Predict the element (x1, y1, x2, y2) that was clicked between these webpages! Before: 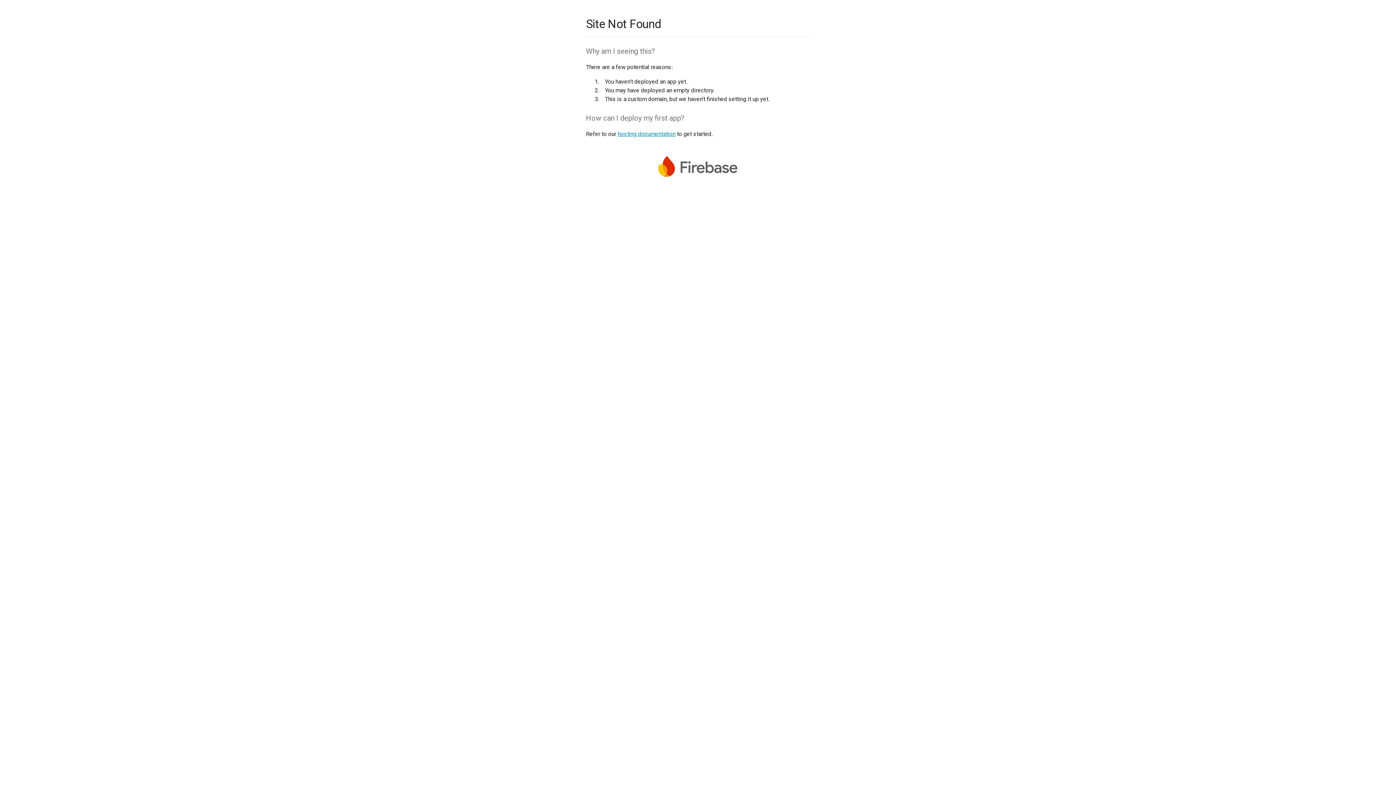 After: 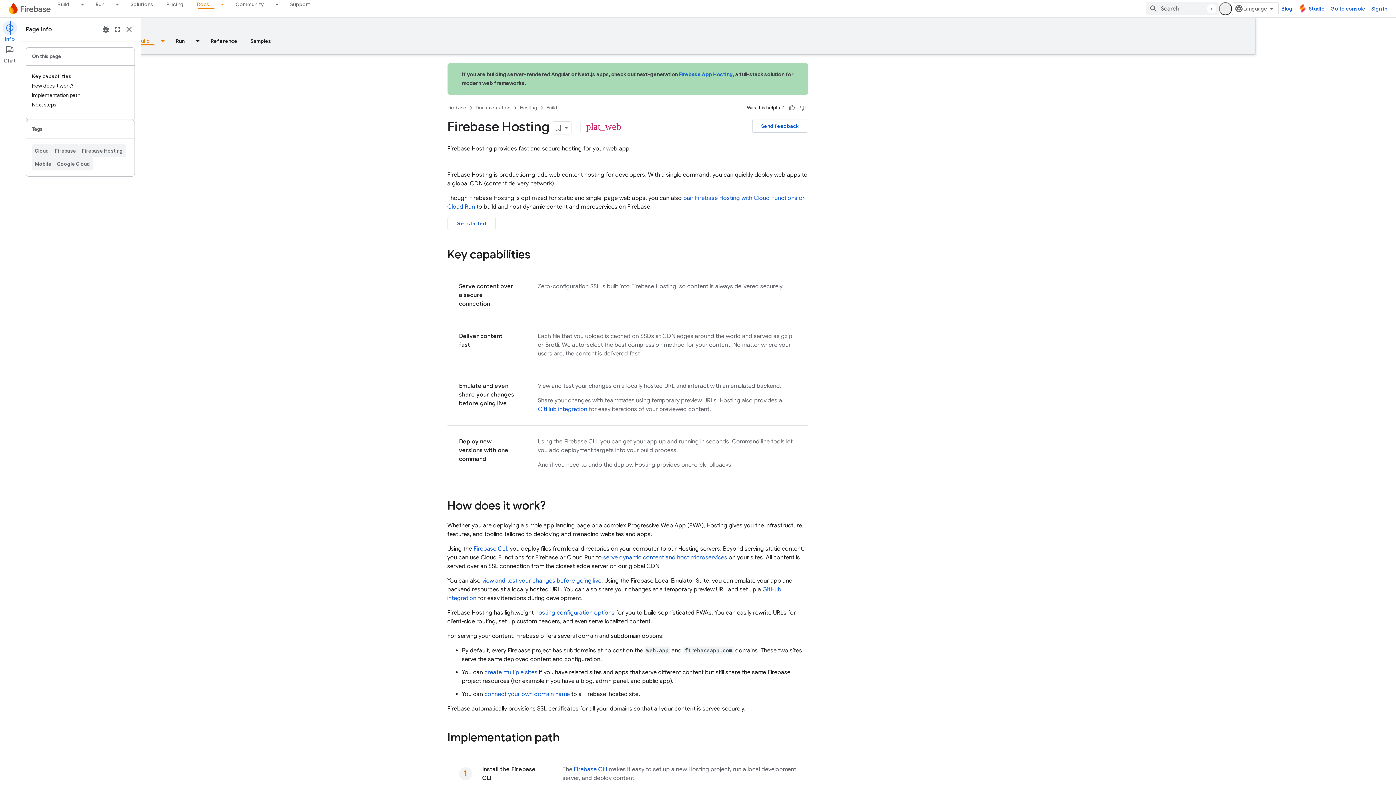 Action: bbox: (617, 130, 675, 137) label: hosting documentation